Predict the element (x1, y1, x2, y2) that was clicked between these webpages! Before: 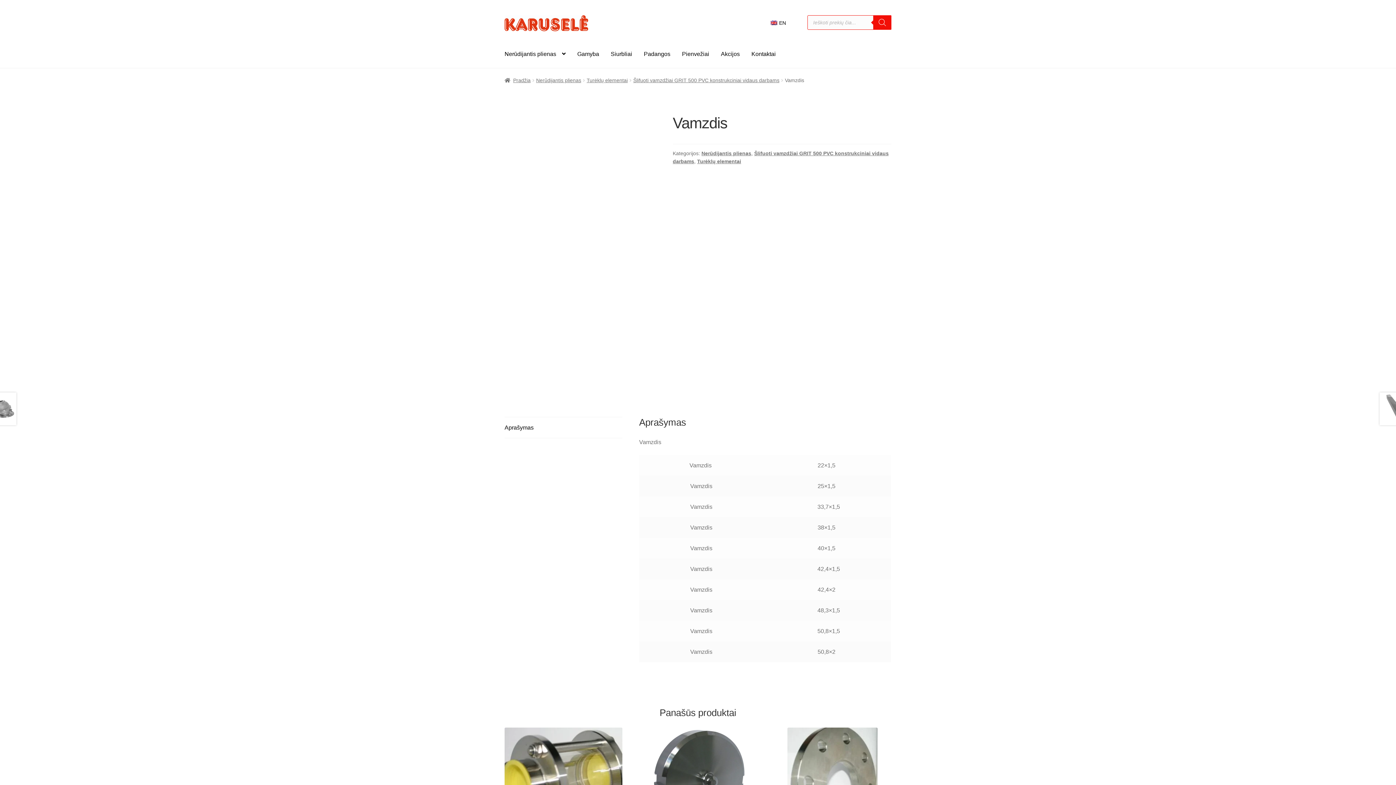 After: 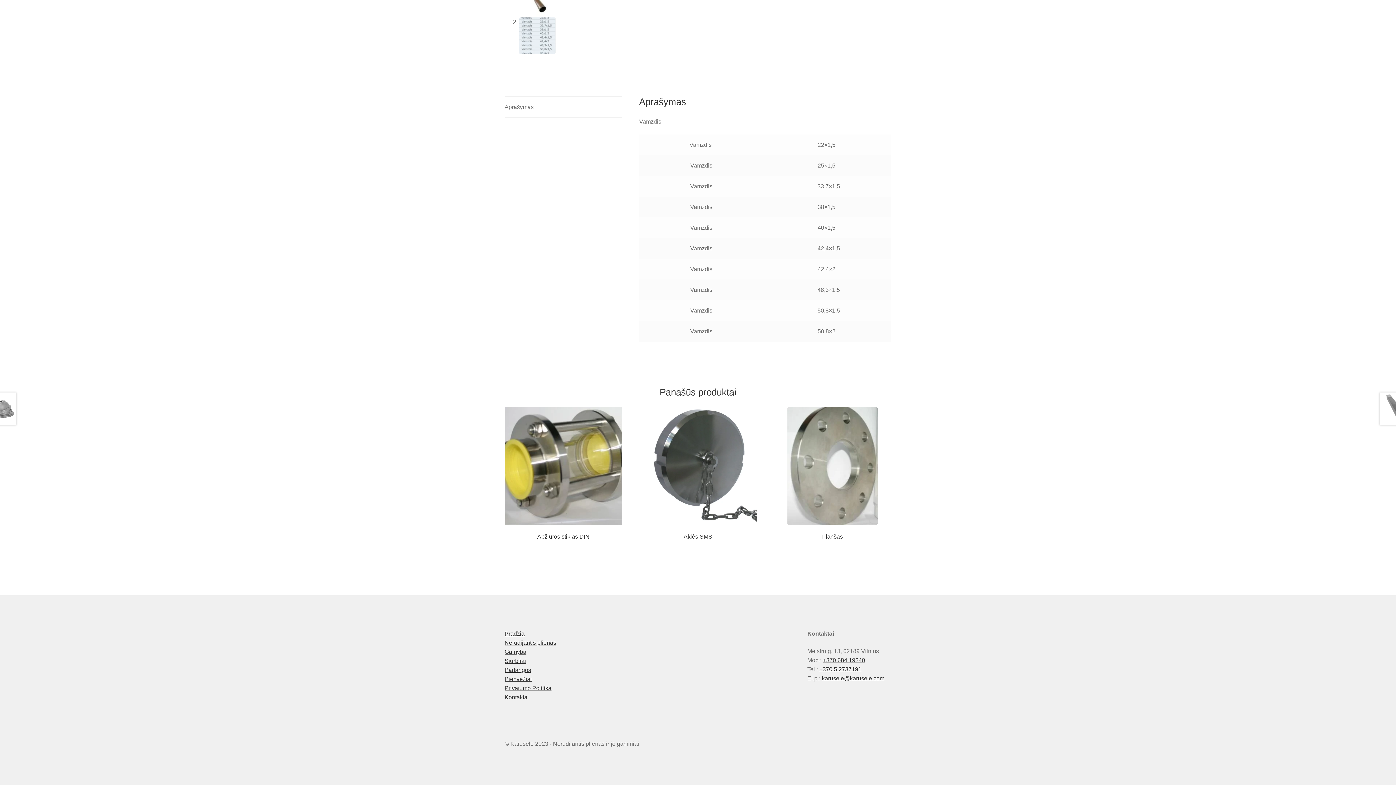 Action: label: Aprašymas bbox: (504, 417, 622, 438)